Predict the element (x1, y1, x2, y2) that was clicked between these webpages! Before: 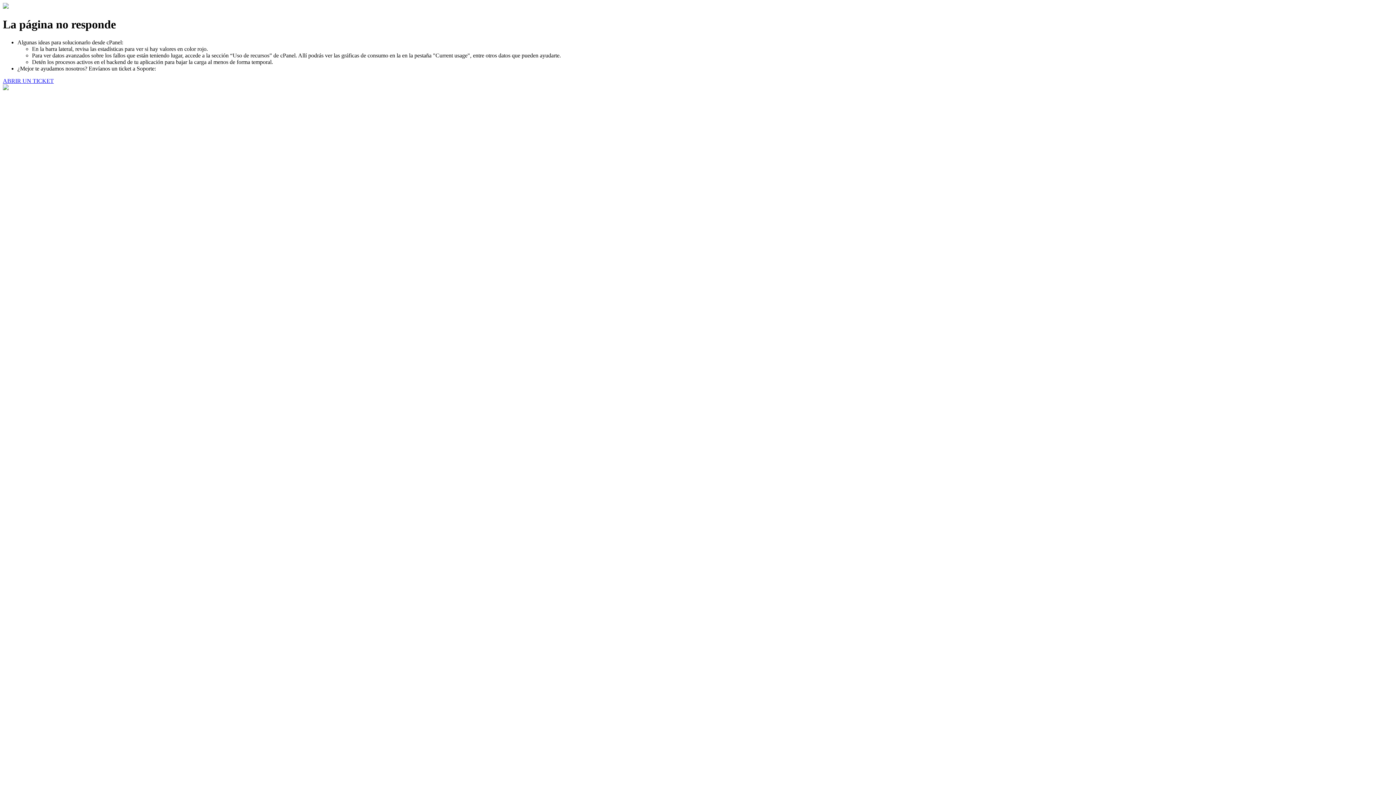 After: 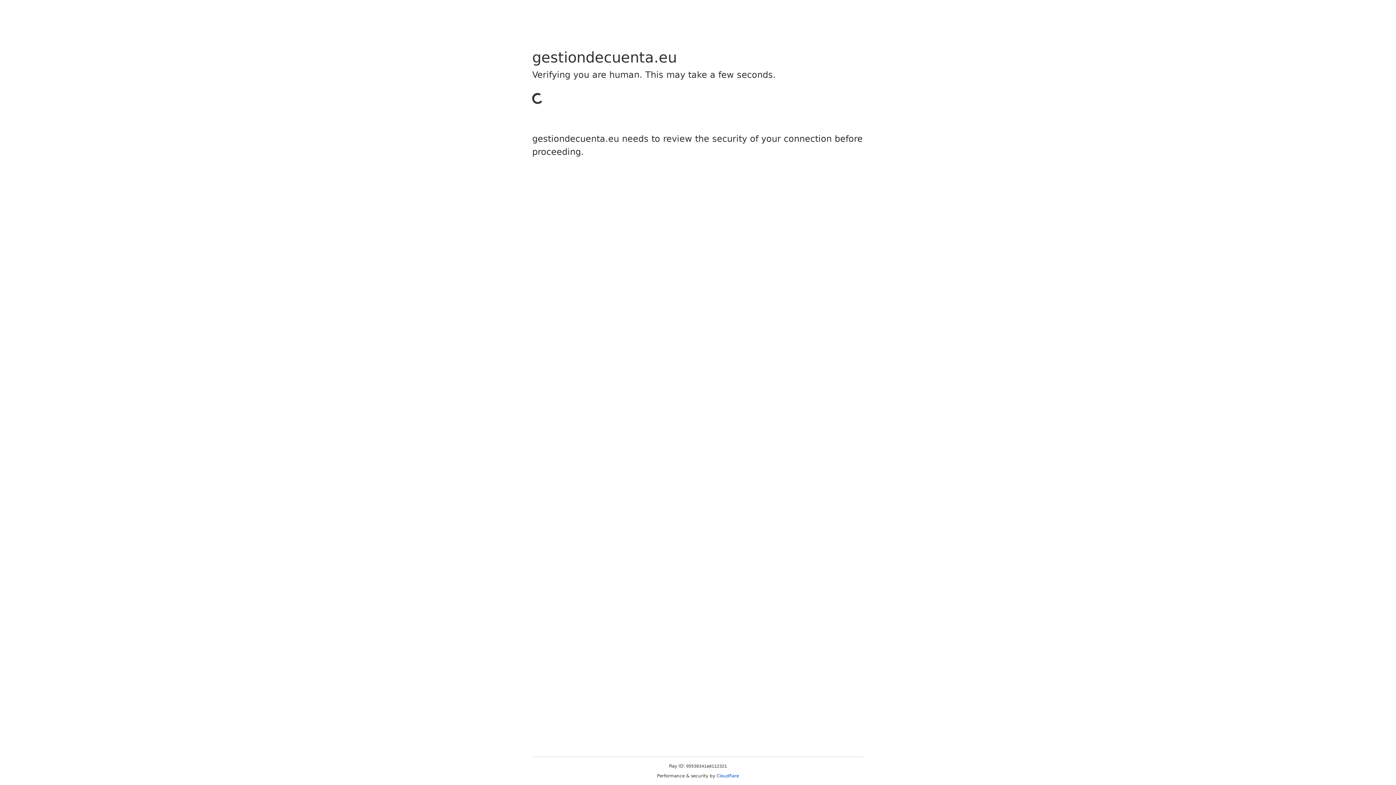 Action: label: ABRIR UN TICKET bbox: (2, 77, 53, 83)